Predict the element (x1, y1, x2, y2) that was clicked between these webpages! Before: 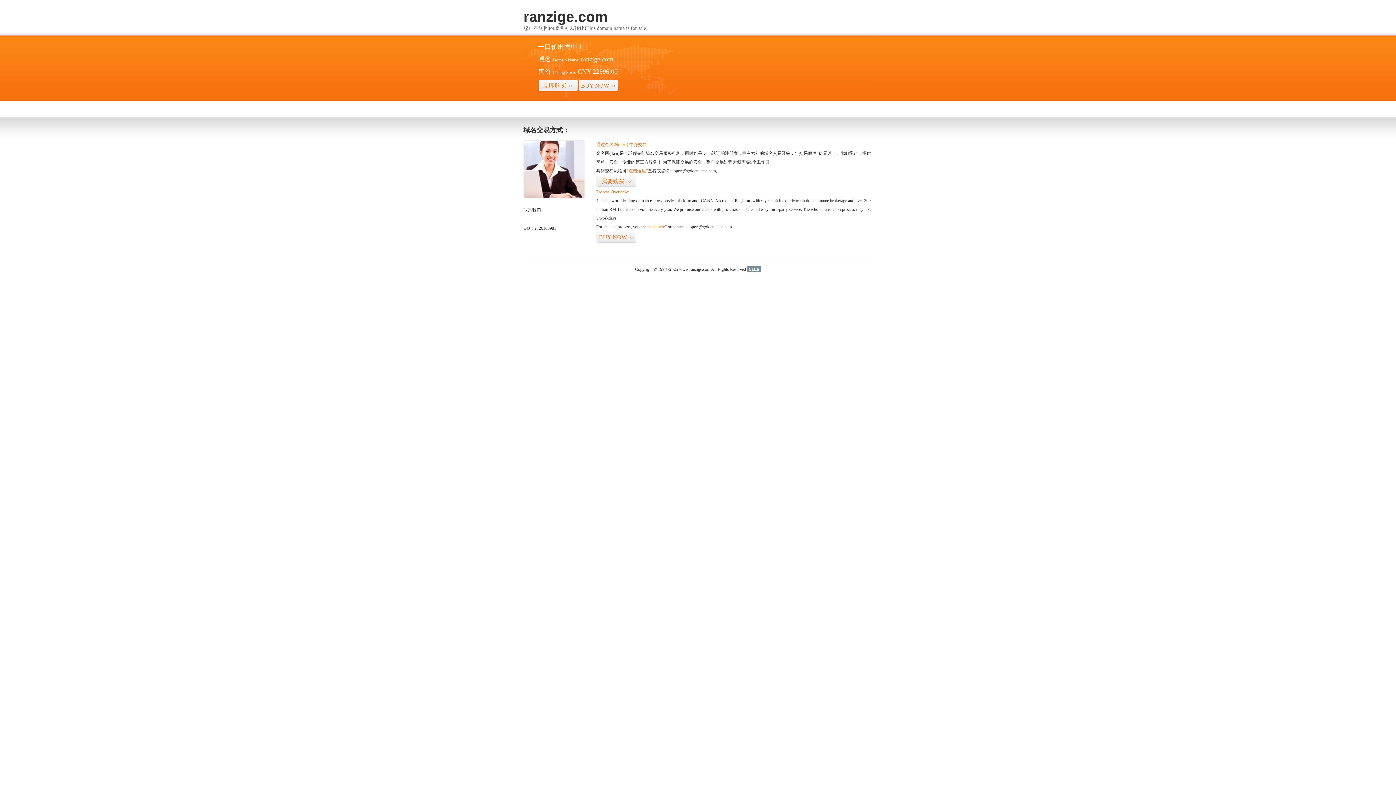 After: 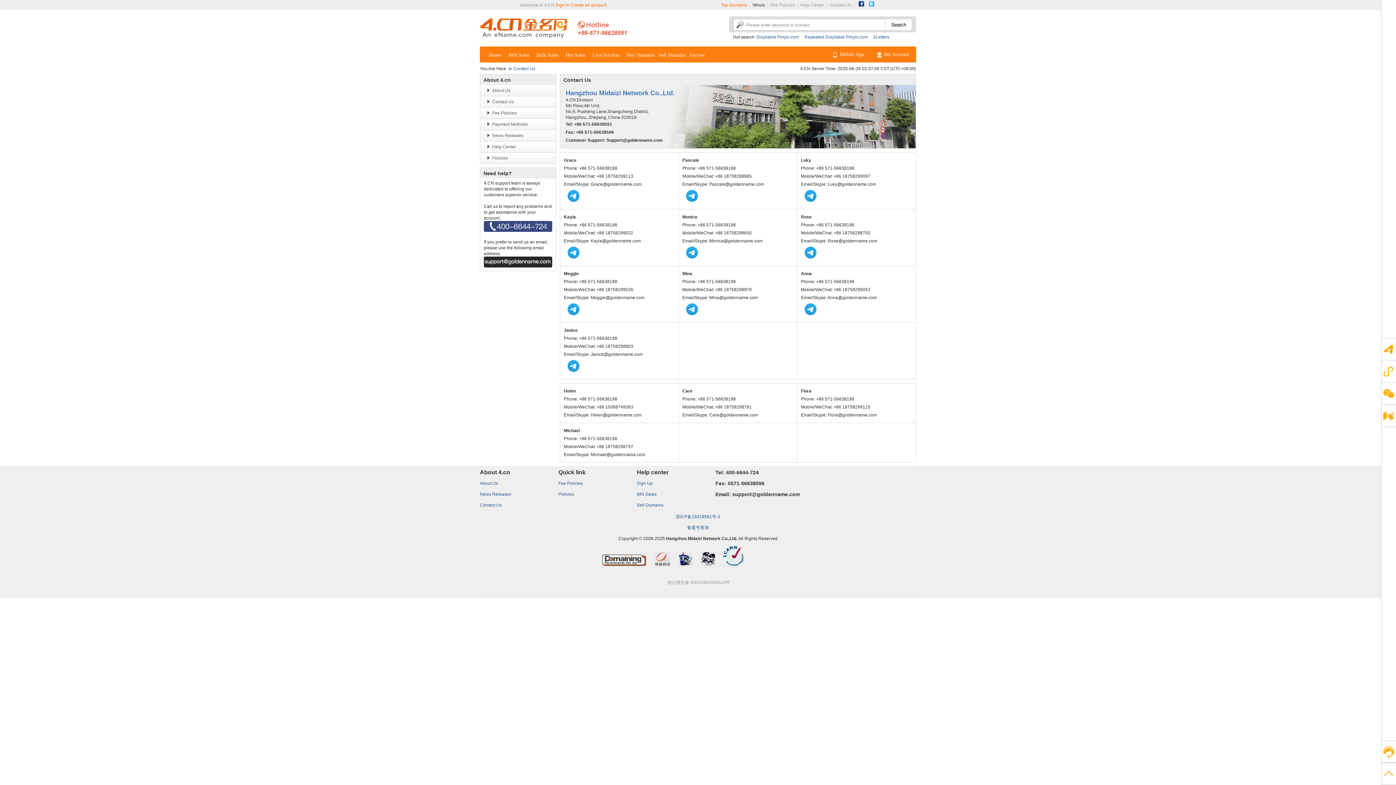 Action: bbox: (523, 194, 585, 199)